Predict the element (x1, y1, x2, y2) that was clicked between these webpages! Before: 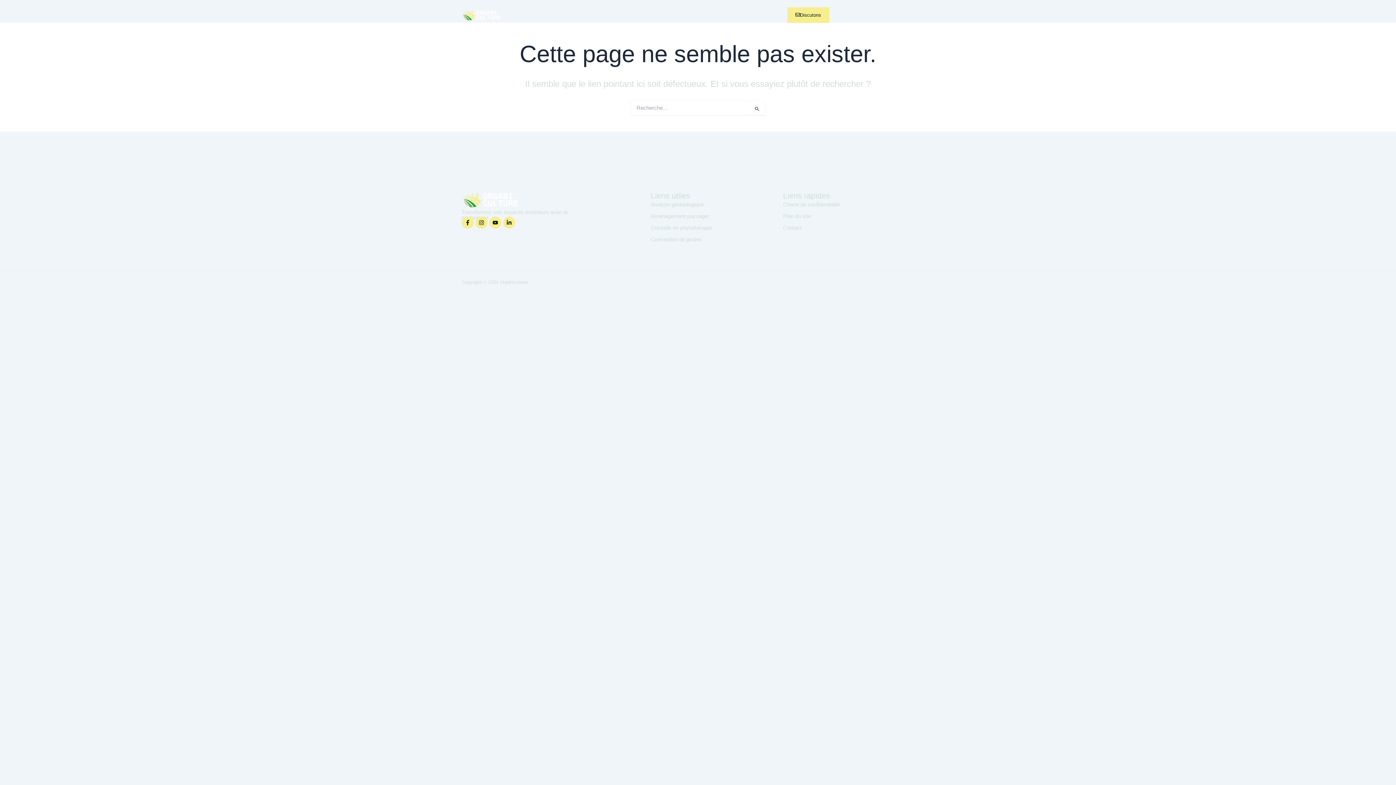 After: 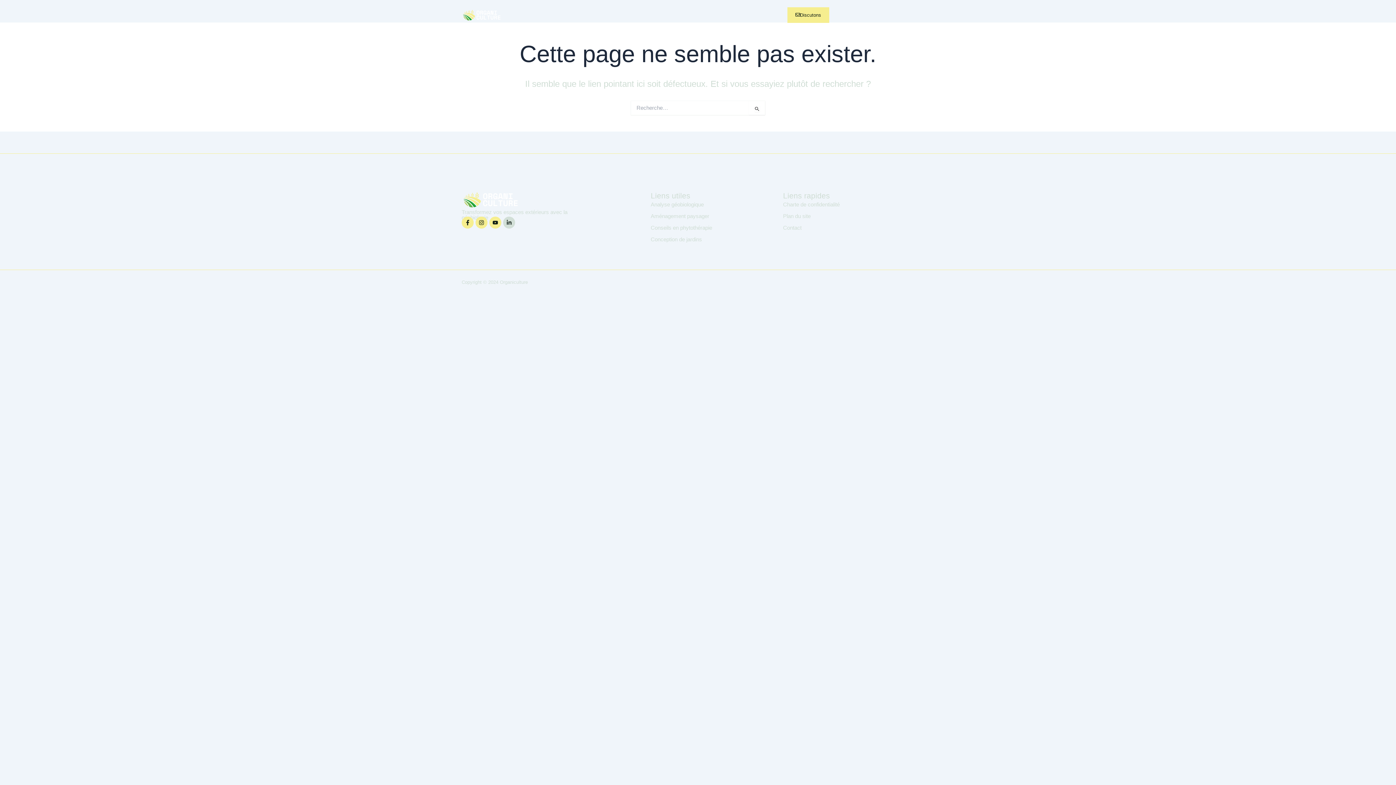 Action: label: Linkedin-in bbox: (503, 216, 515, 228)